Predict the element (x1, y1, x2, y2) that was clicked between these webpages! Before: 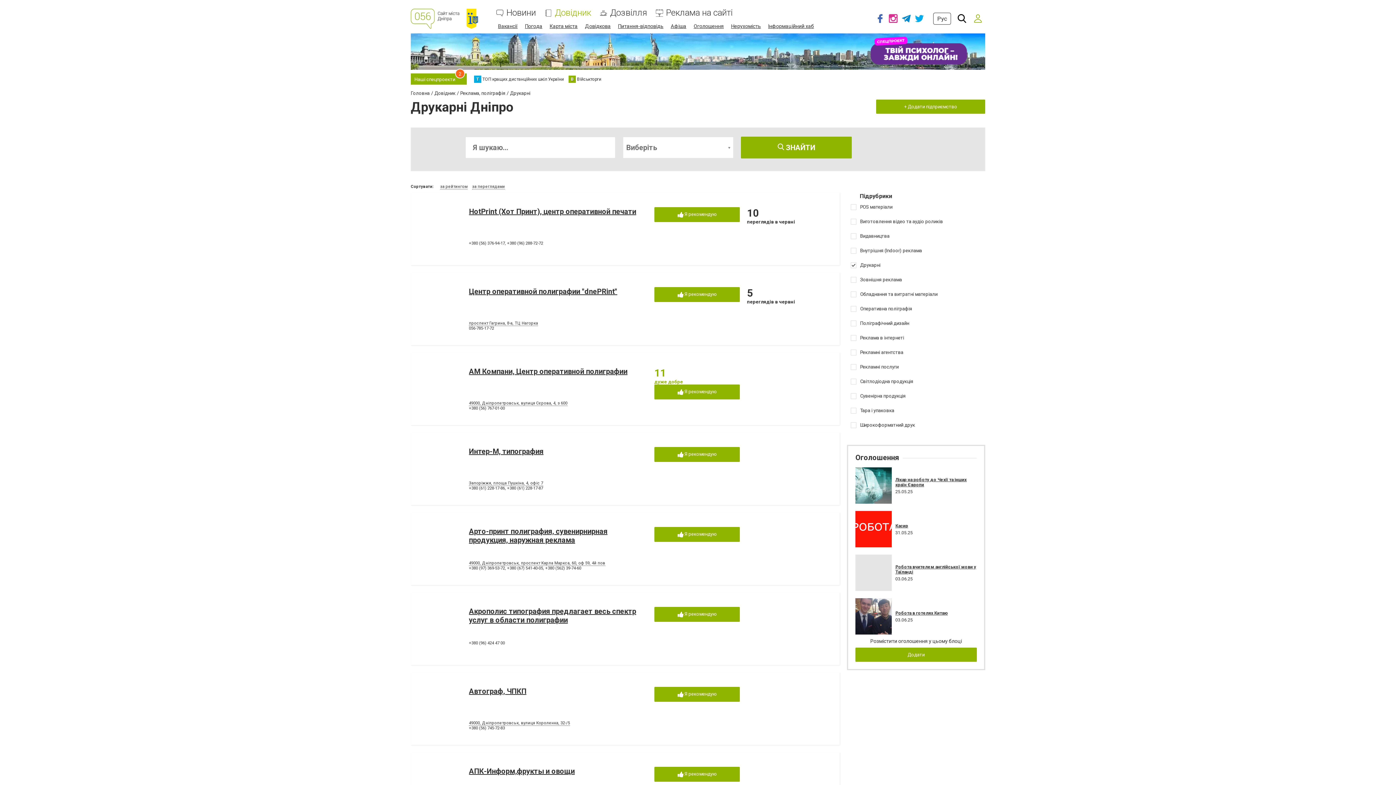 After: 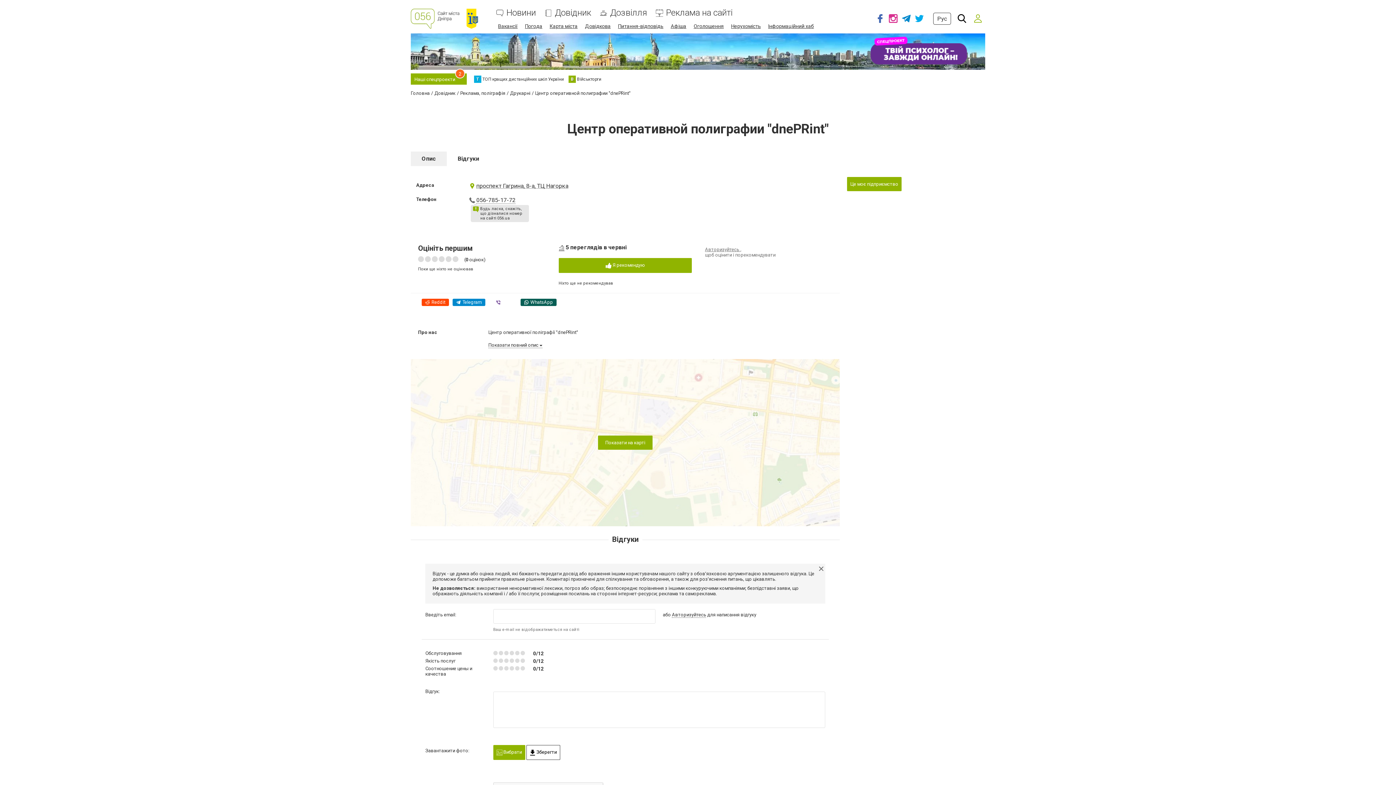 Action: bbox: (469, 287, 617, 296) label: Центр оперативной полиграфии "dnePRint"